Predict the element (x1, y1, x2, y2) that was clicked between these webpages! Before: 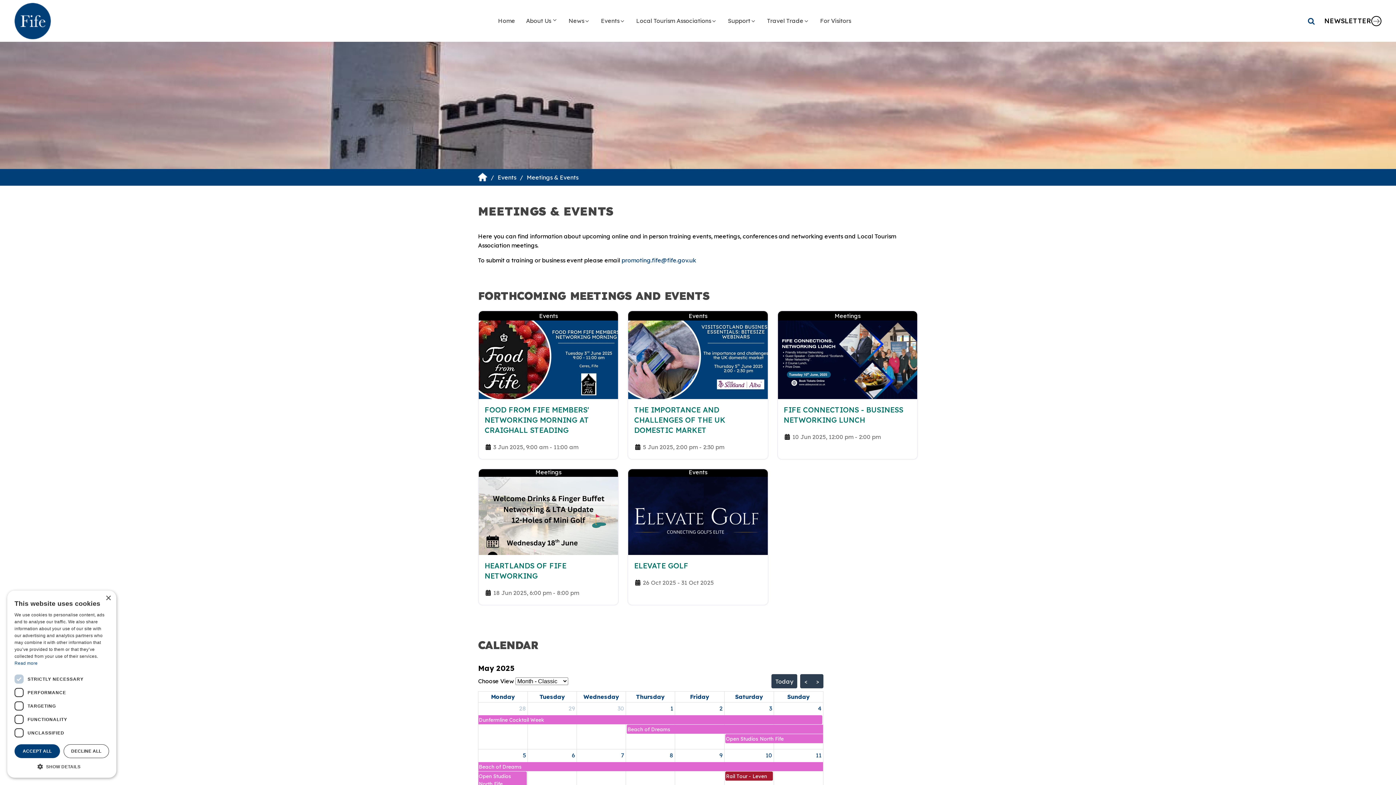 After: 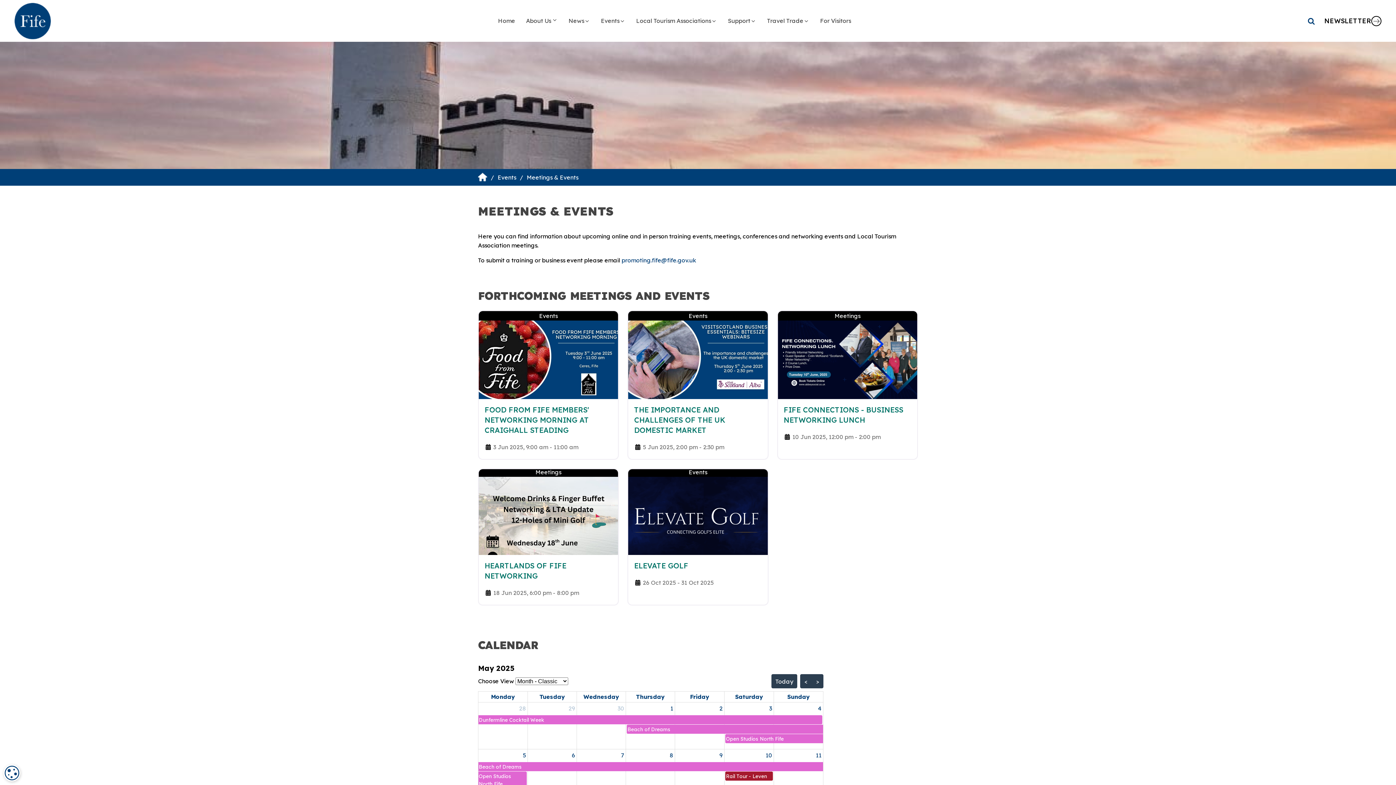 Action: bbox: (63, 744, 109, 758) label: DECLINE ALL